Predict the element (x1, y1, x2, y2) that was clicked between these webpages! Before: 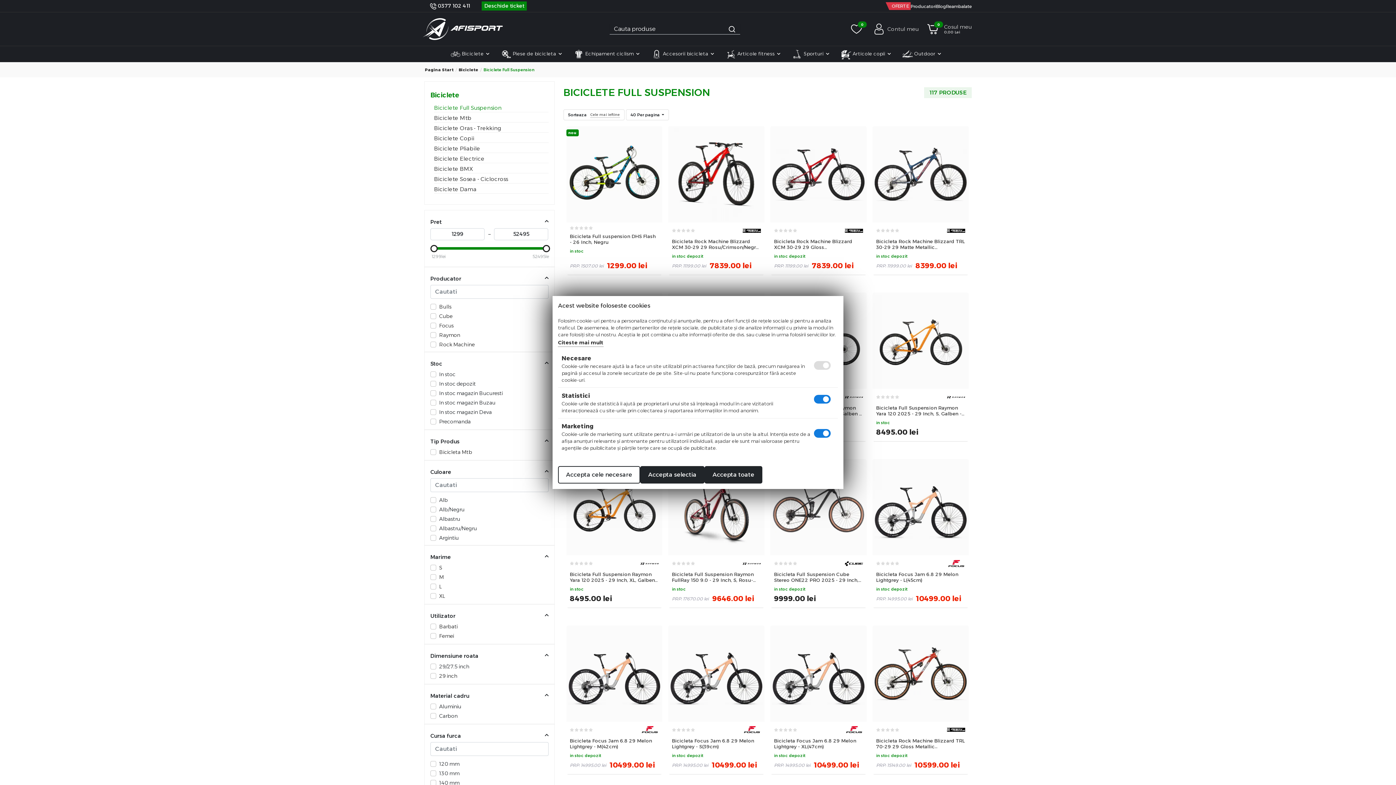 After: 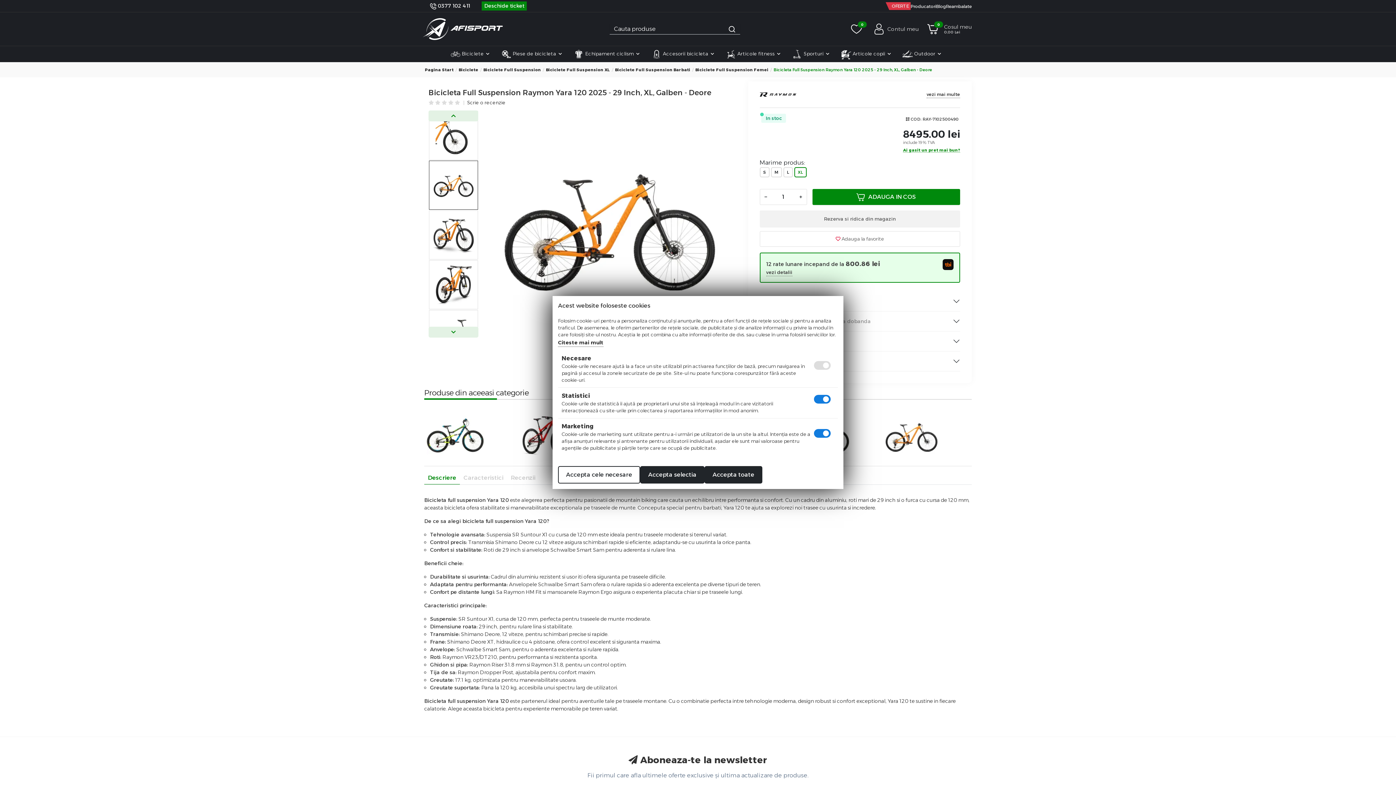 Action: label: Bicicleta Full Suspension Raymon Yara 120 2025 - 29 Inch, XL, Galben - Deore bbox: (570, 571, 659, 583)